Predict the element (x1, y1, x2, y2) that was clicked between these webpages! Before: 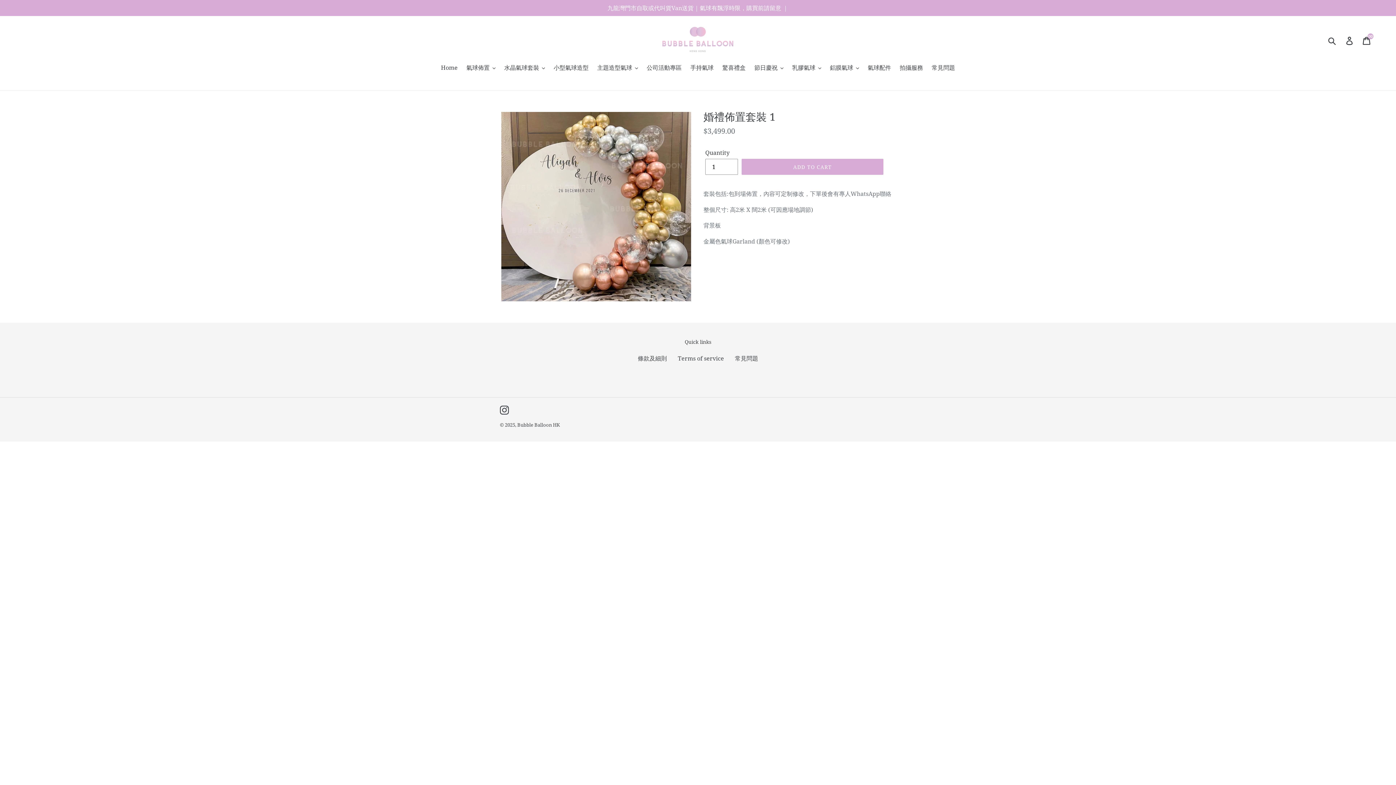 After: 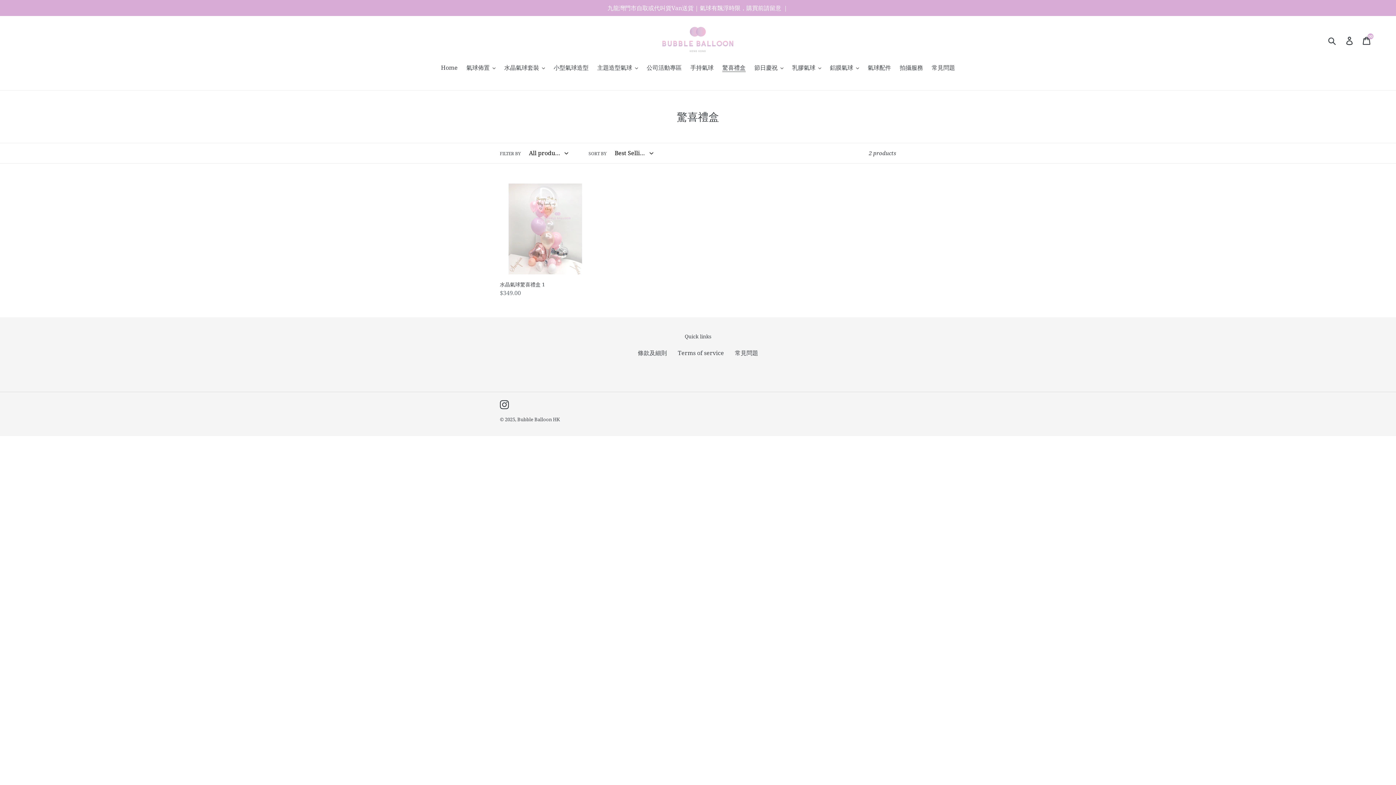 Action: label: 驚喜禮盒 bbox: (718, 63, 749, 73)